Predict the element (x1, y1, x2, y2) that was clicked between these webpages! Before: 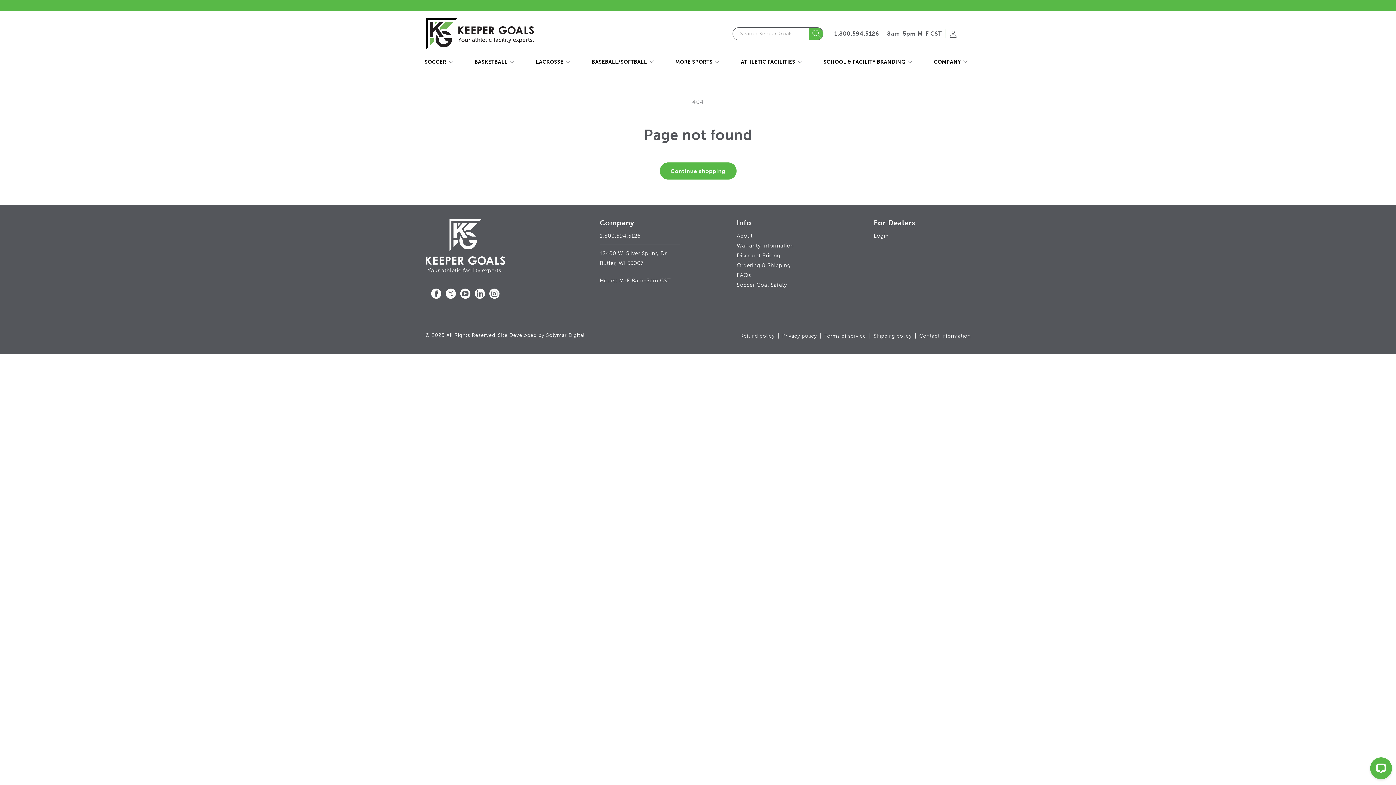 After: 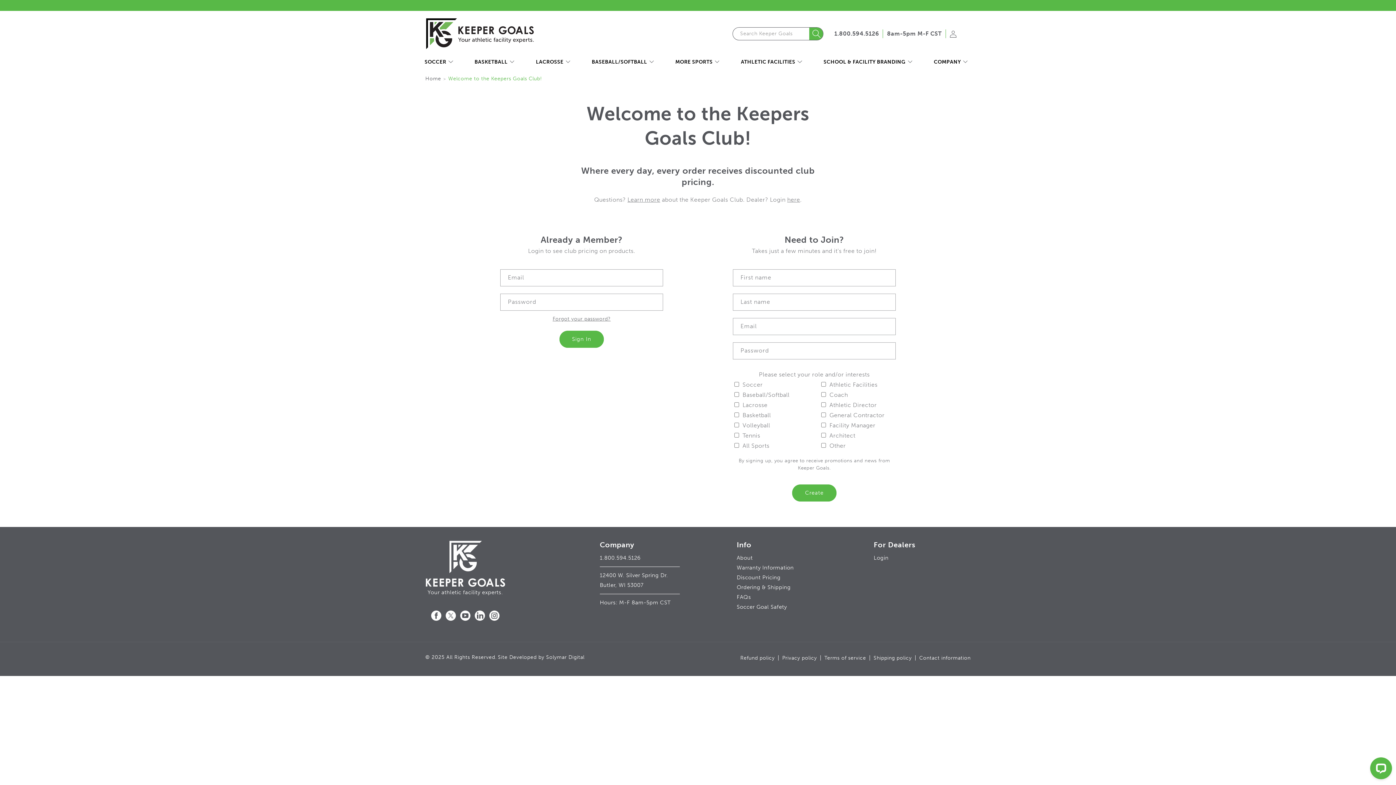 Action: label: Log in bbox: (949, 29, 957, 42)